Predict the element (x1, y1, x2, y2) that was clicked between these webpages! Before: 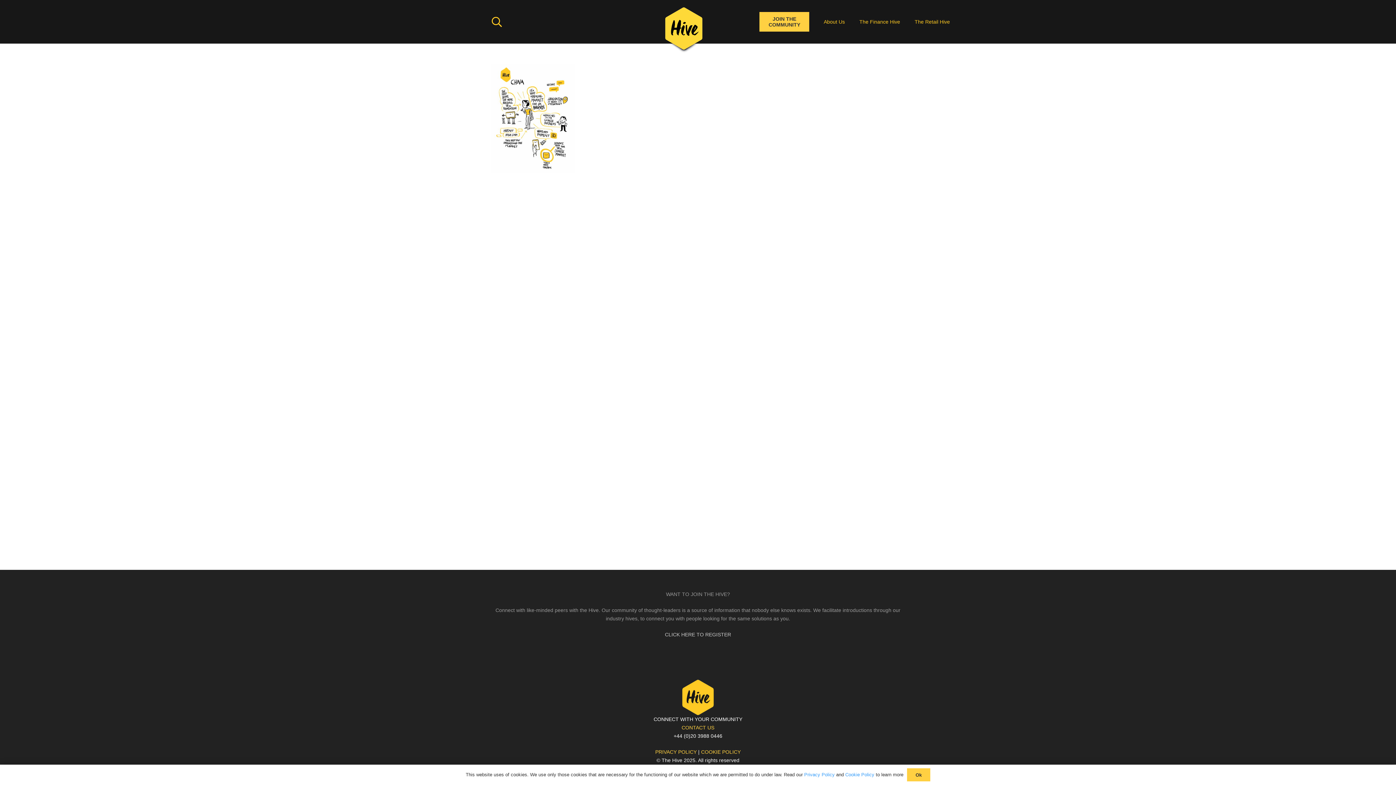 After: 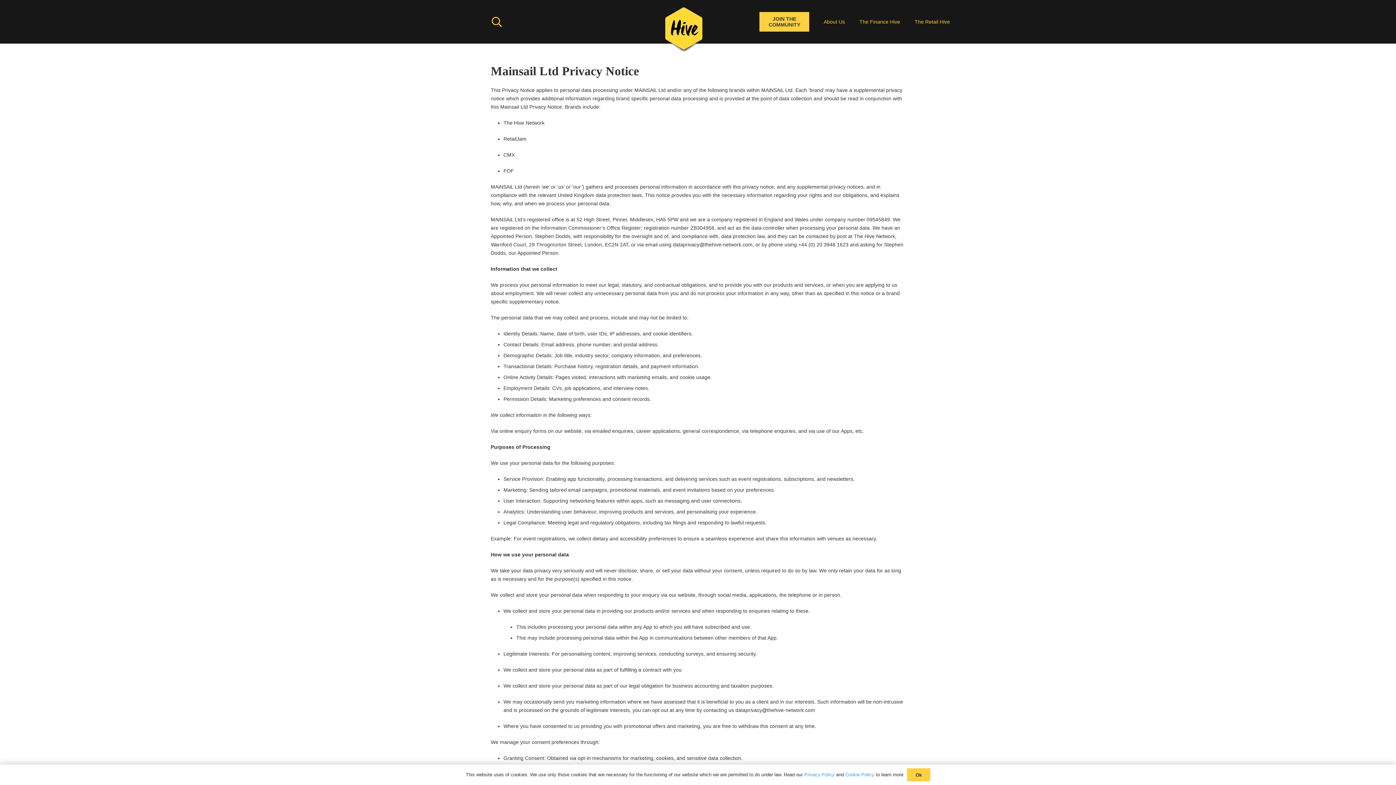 Action: bbox: (804, 772, 834, 777) label: Privacy Policy